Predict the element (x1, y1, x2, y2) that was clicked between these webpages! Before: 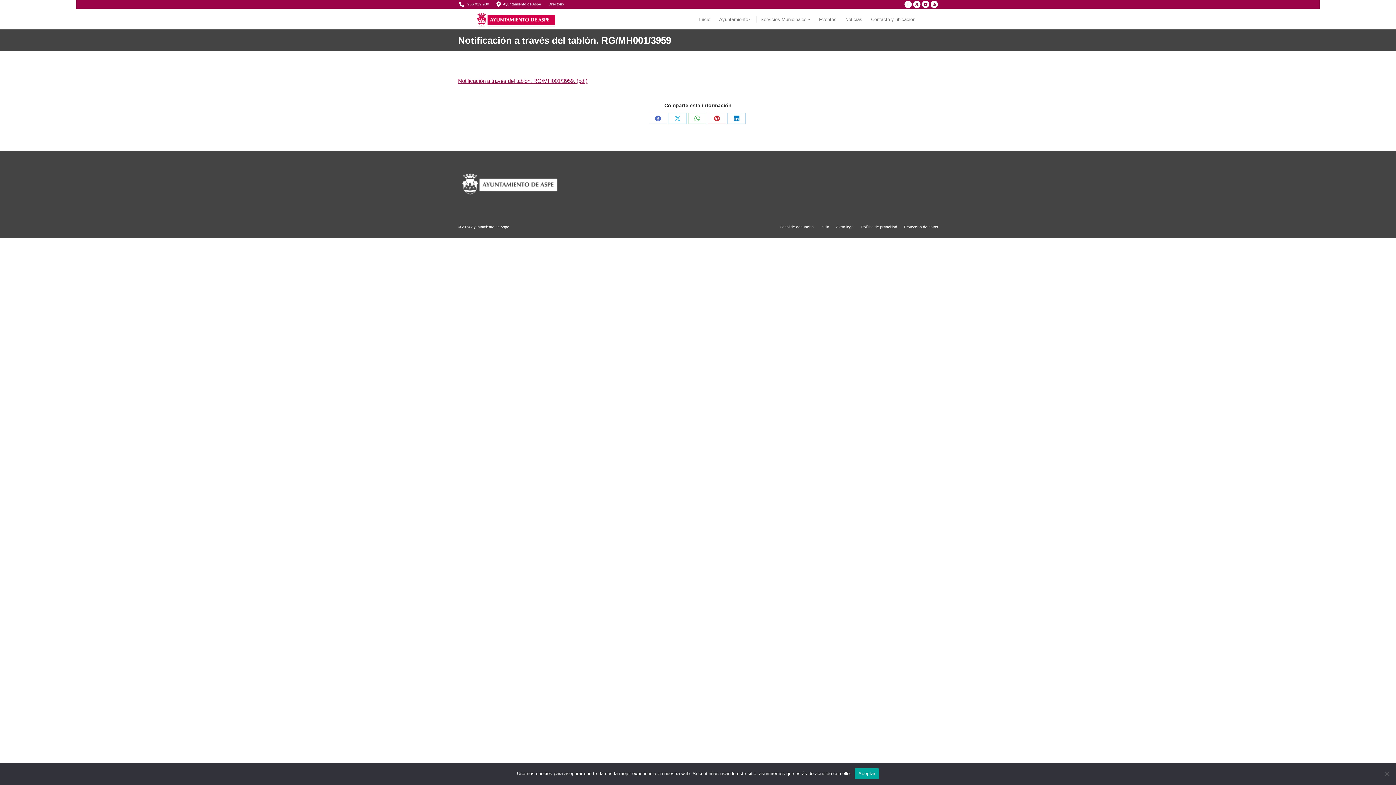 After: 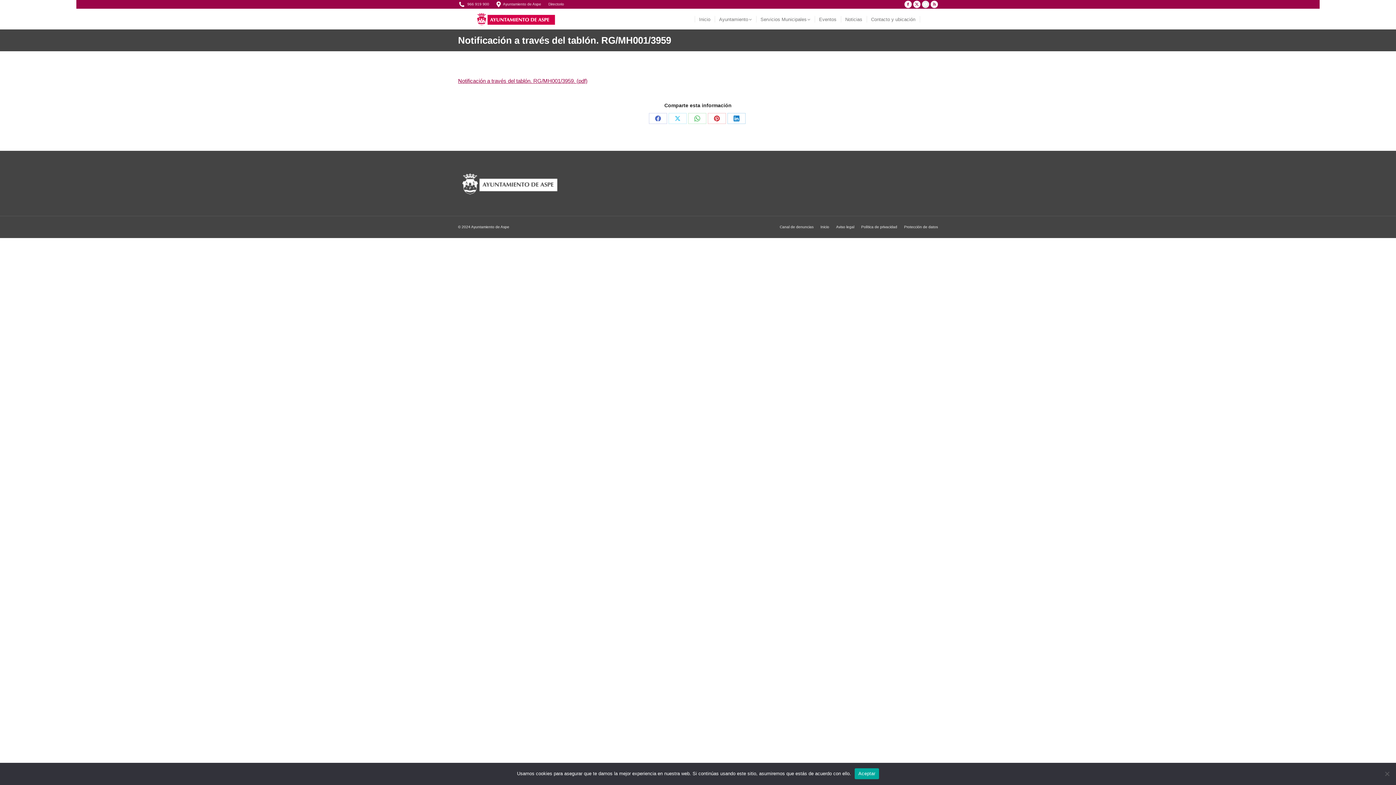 Action: label: YouTube página se abre en una nueva ventana bbox: (922, 0, 929, 8)